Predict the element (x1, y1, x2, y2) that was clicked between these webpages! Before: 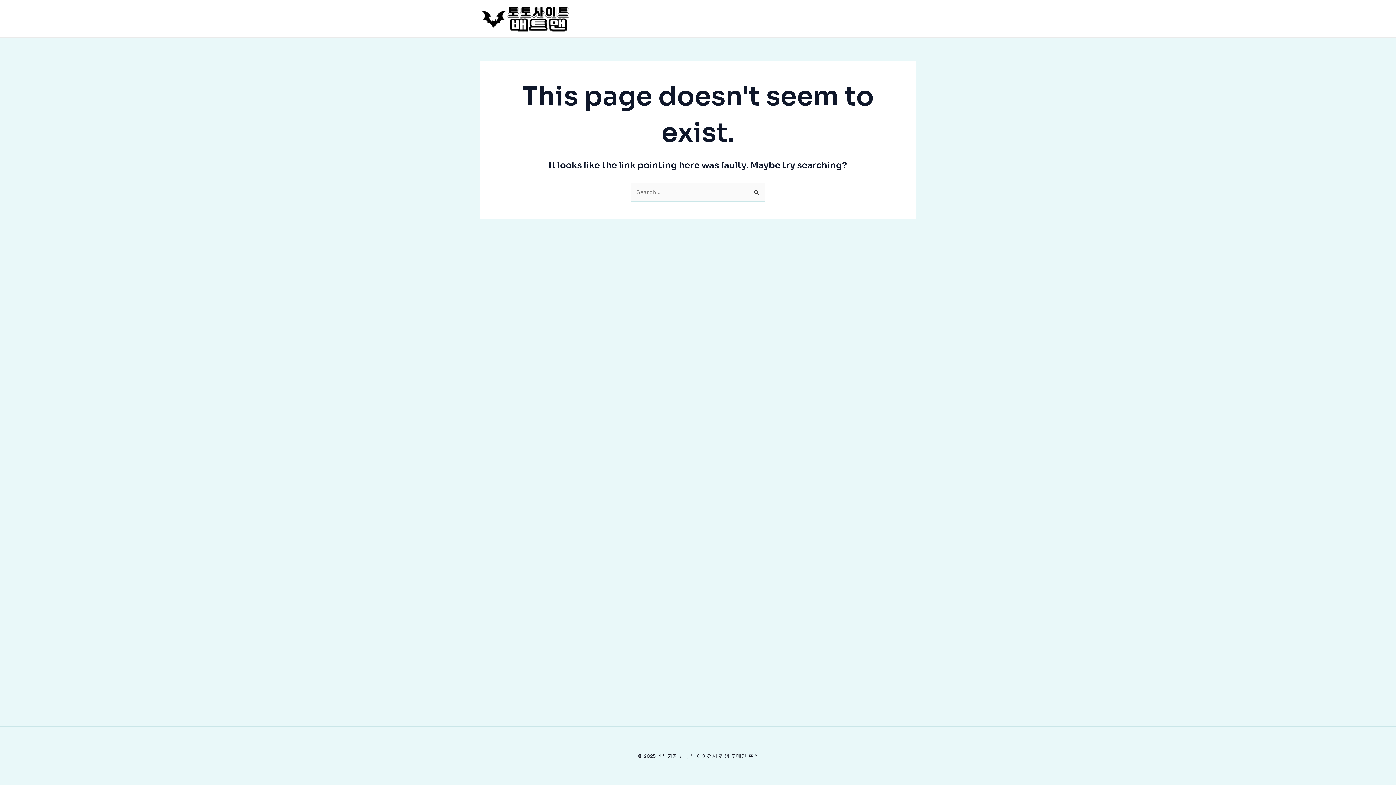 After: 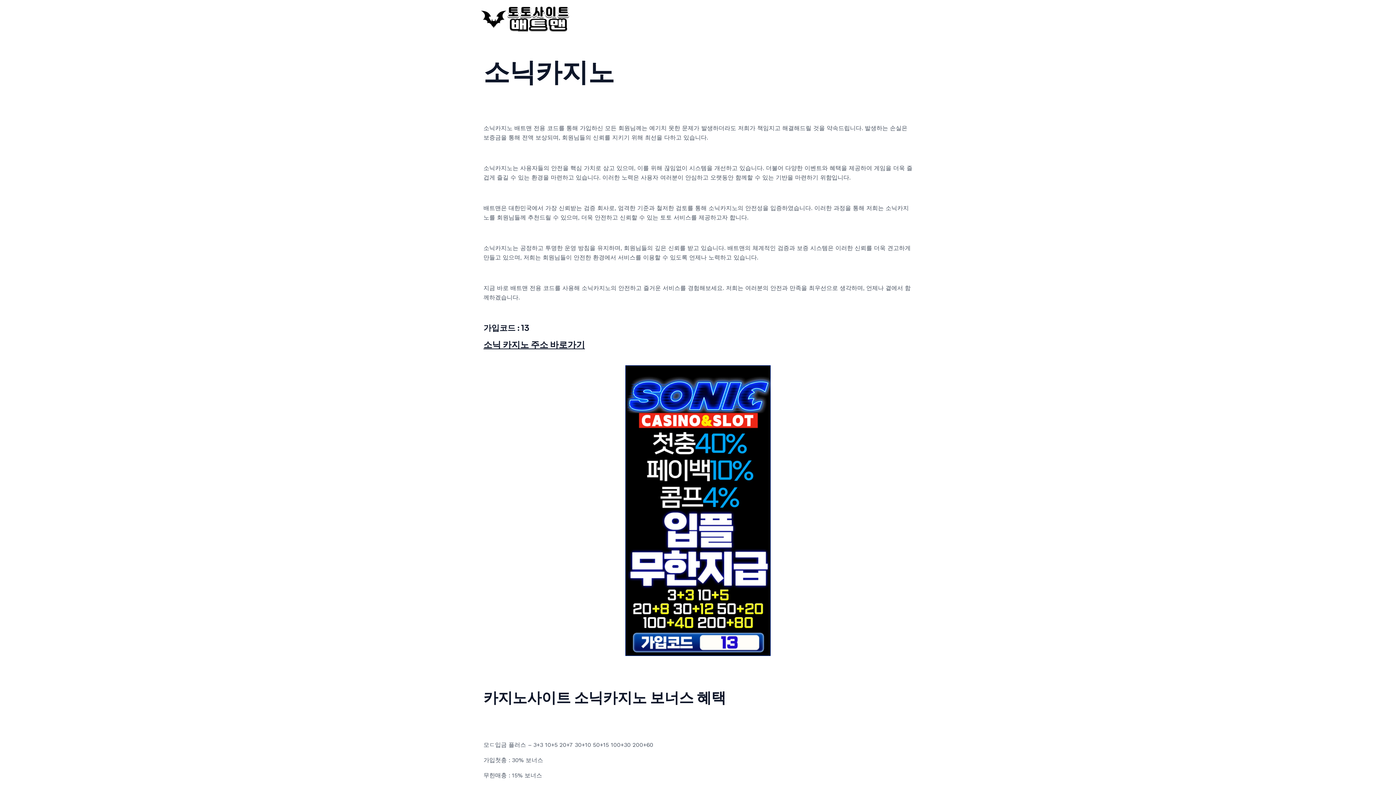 Action: bbox: (480, 14, 570, 21)